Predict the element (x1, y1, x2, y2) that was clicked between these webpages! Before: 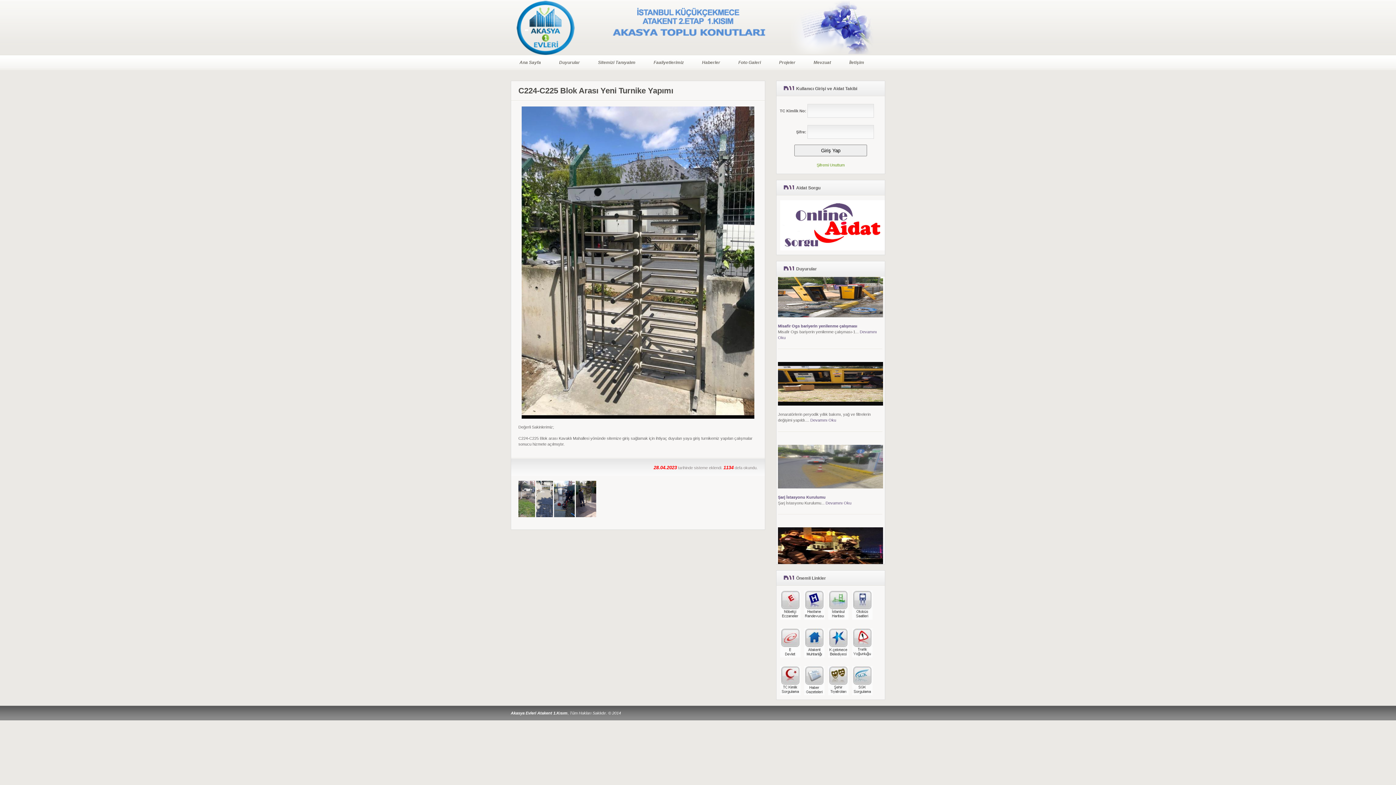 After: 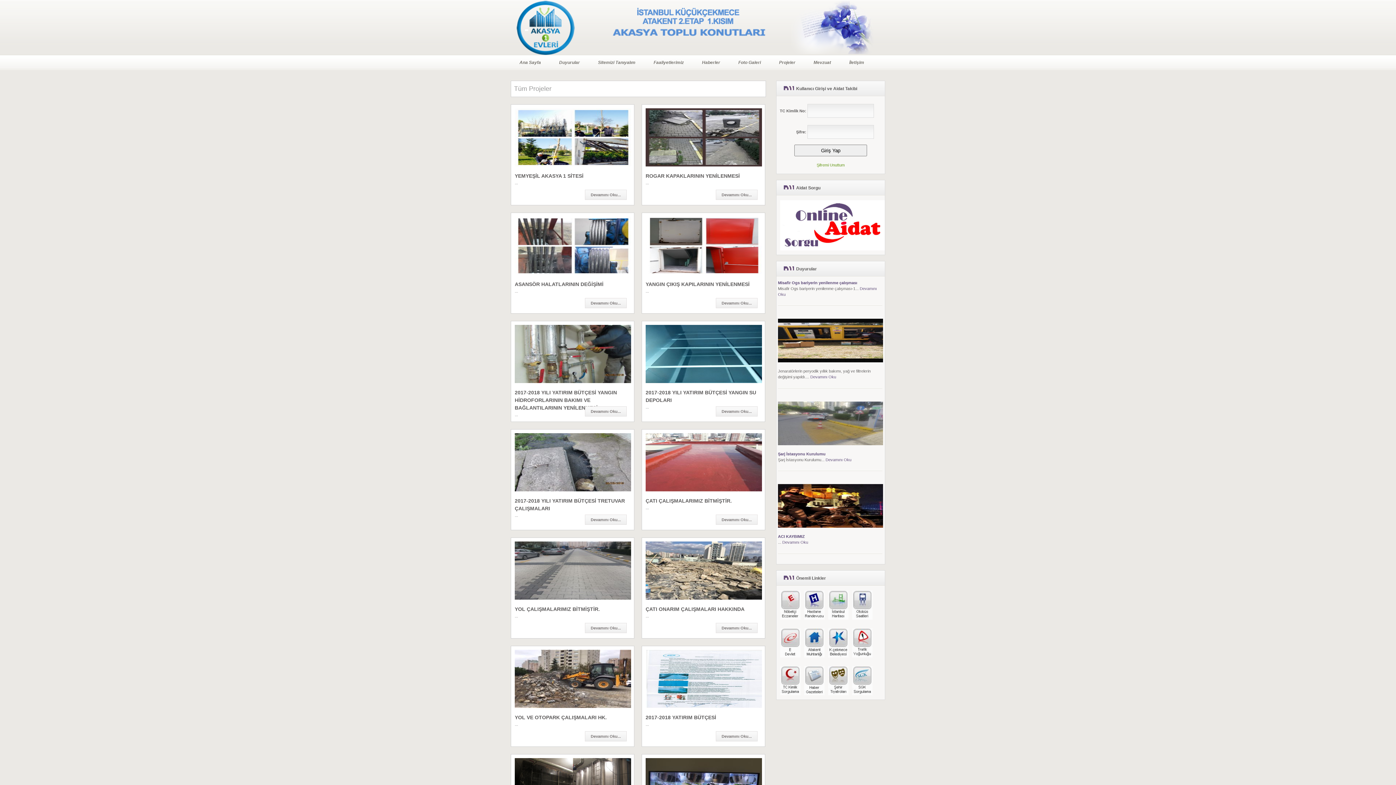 Action: bbox: (770, 57, 803, 68) label:    Projeler  